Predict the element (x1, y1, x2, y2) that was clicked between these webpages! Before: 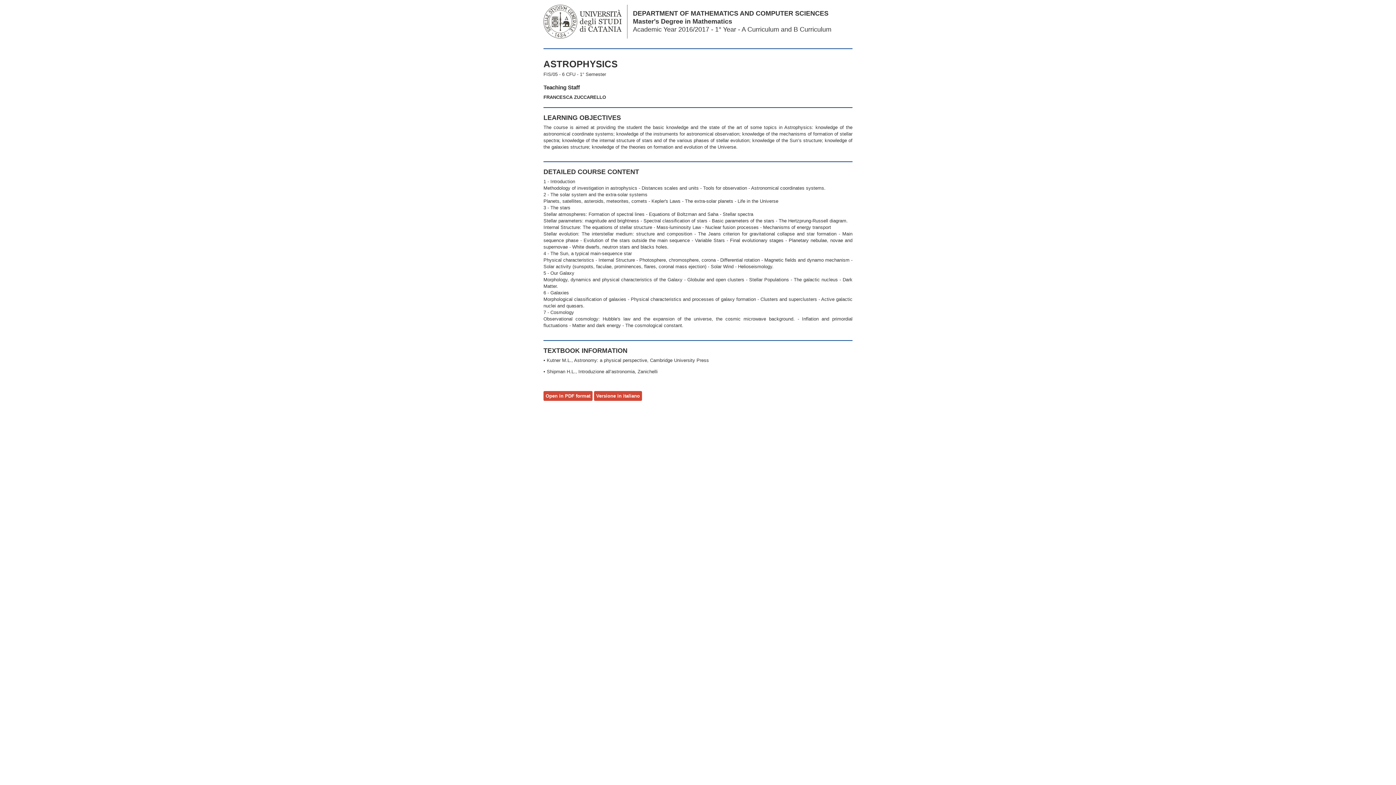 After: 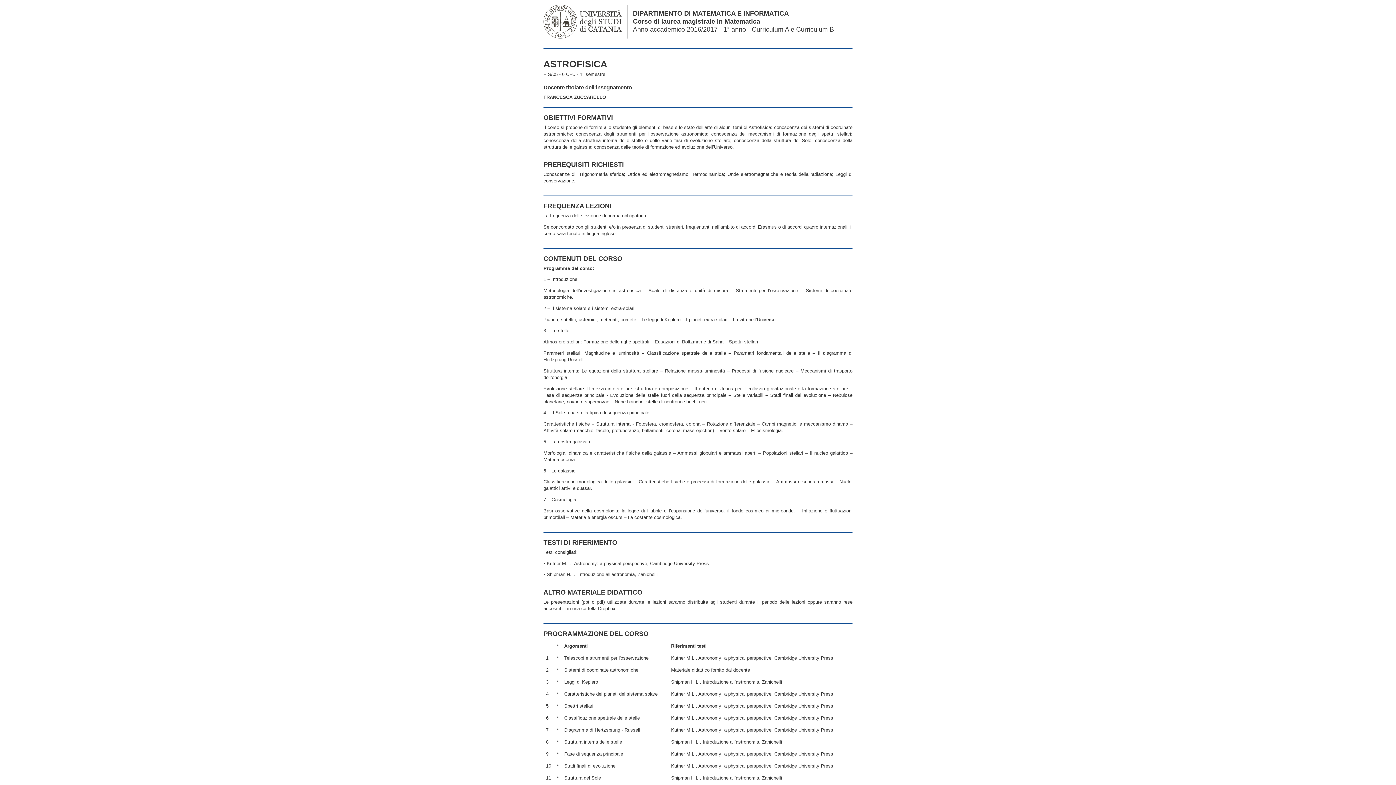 Action: bbox: (594, 391, 642, 400) label: Versione in italiano